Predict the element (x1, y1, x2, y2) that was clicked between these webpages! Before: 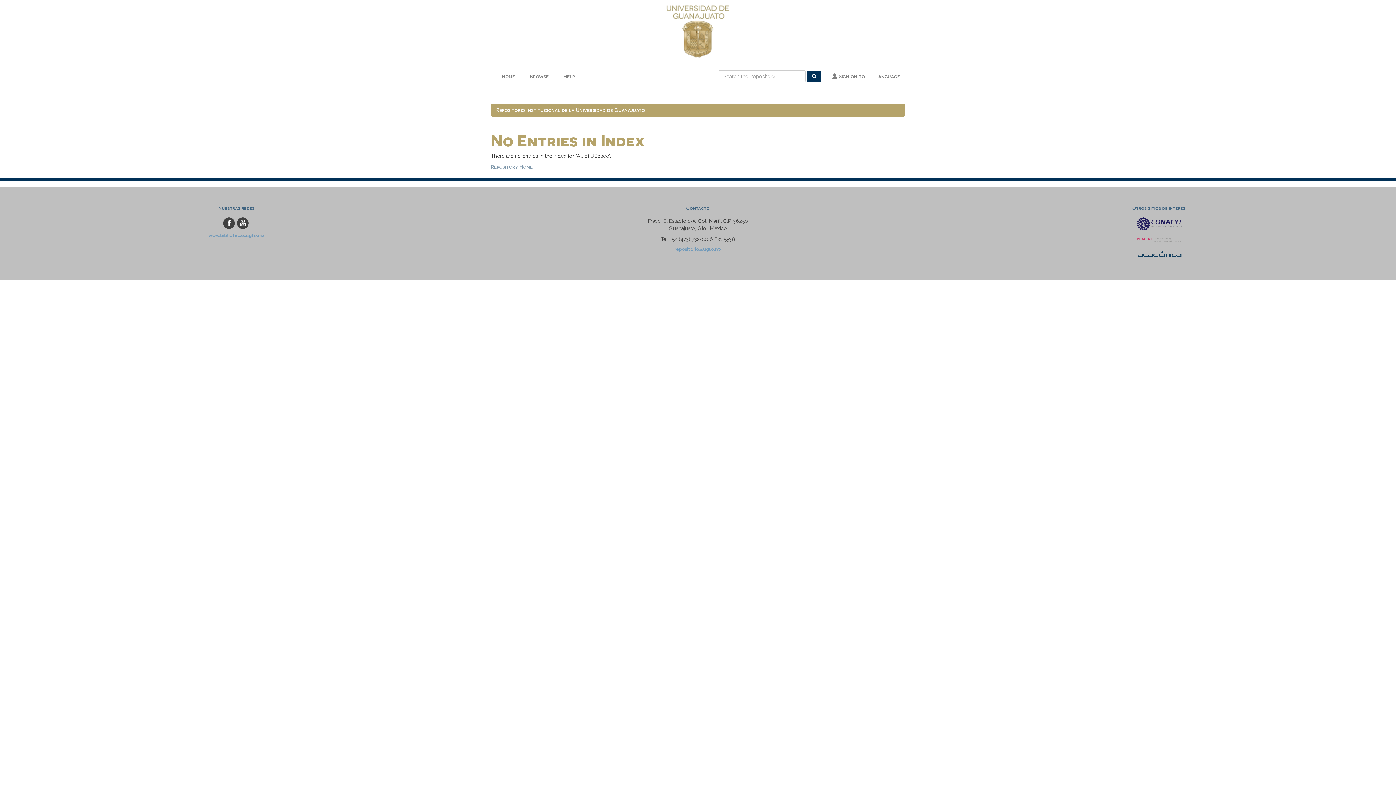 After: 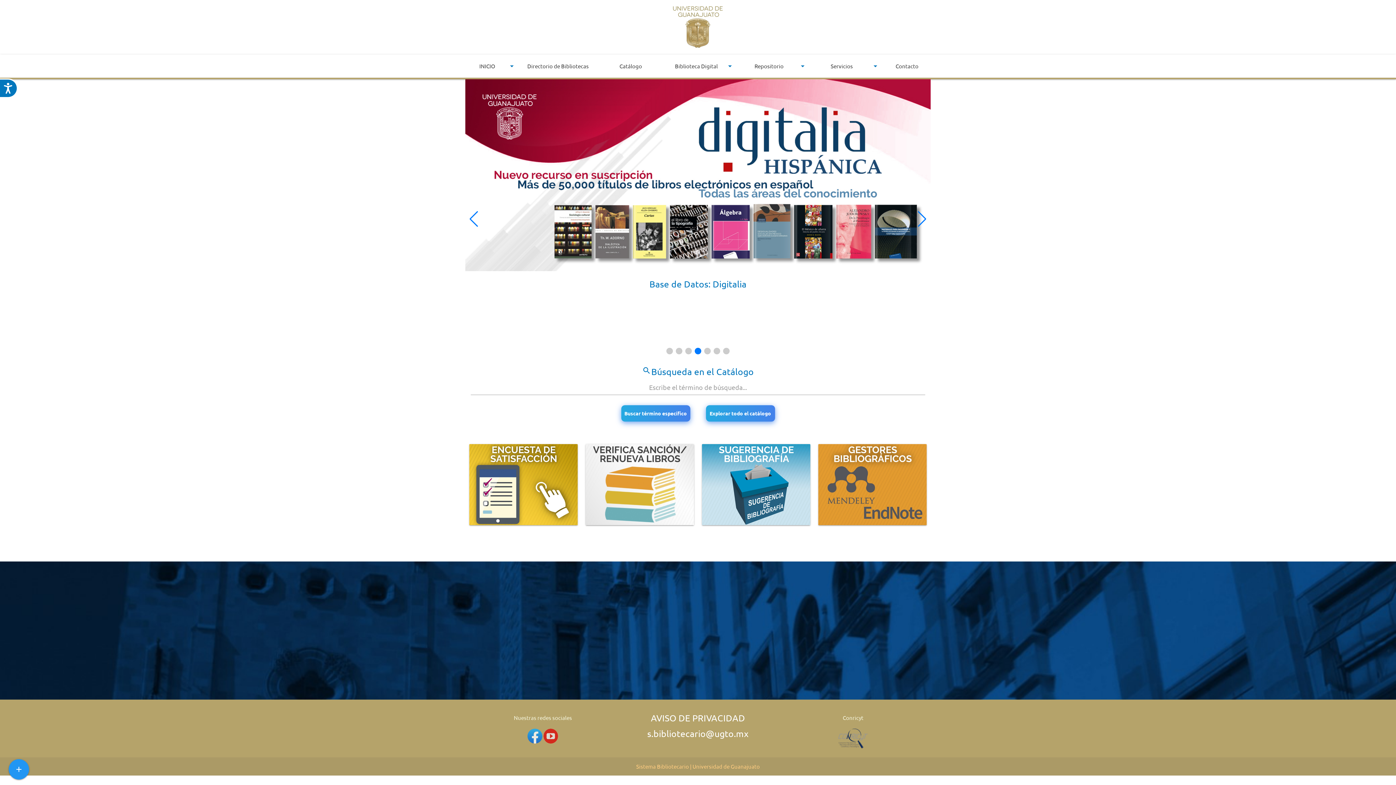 Action: bbox: (208, 232, 264, 238) label: www.bibliotecas.ugto.mx